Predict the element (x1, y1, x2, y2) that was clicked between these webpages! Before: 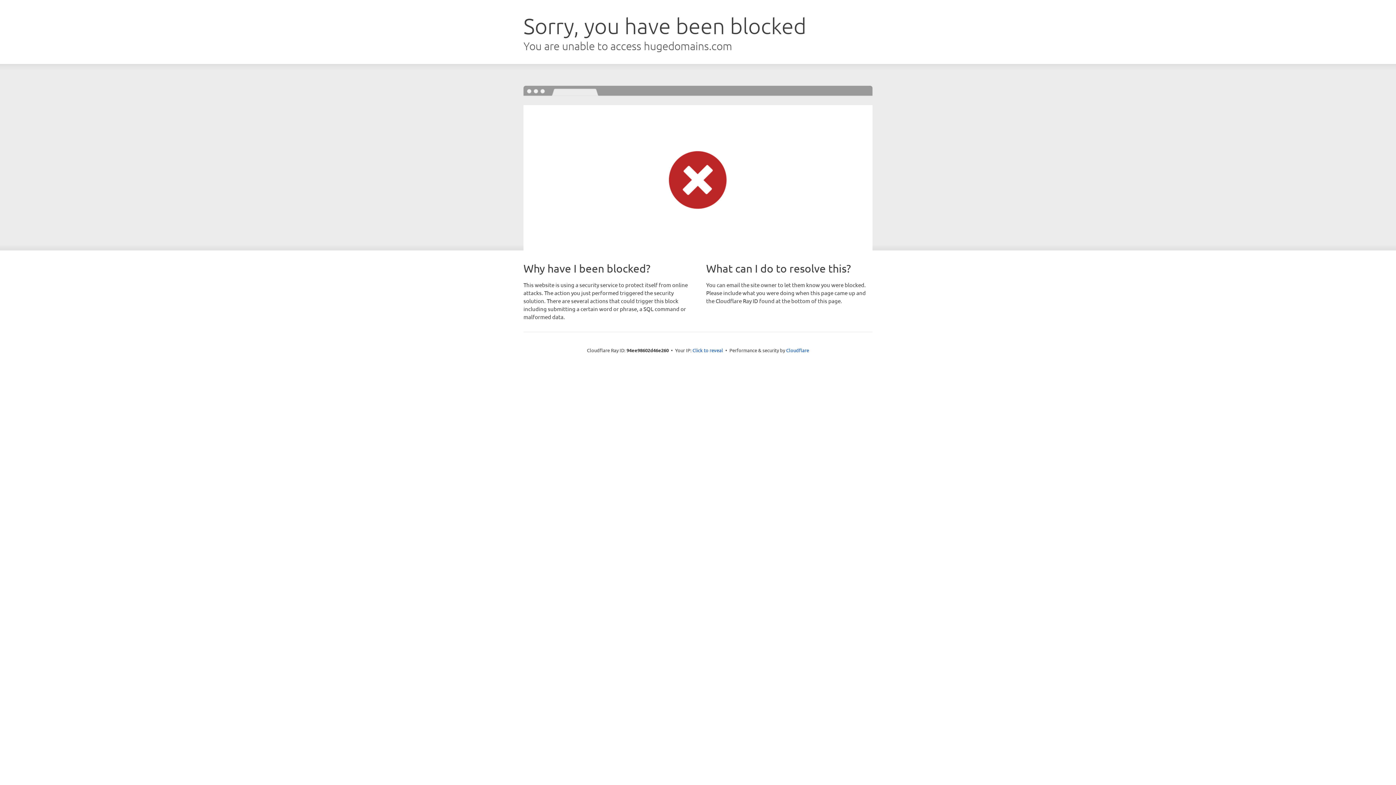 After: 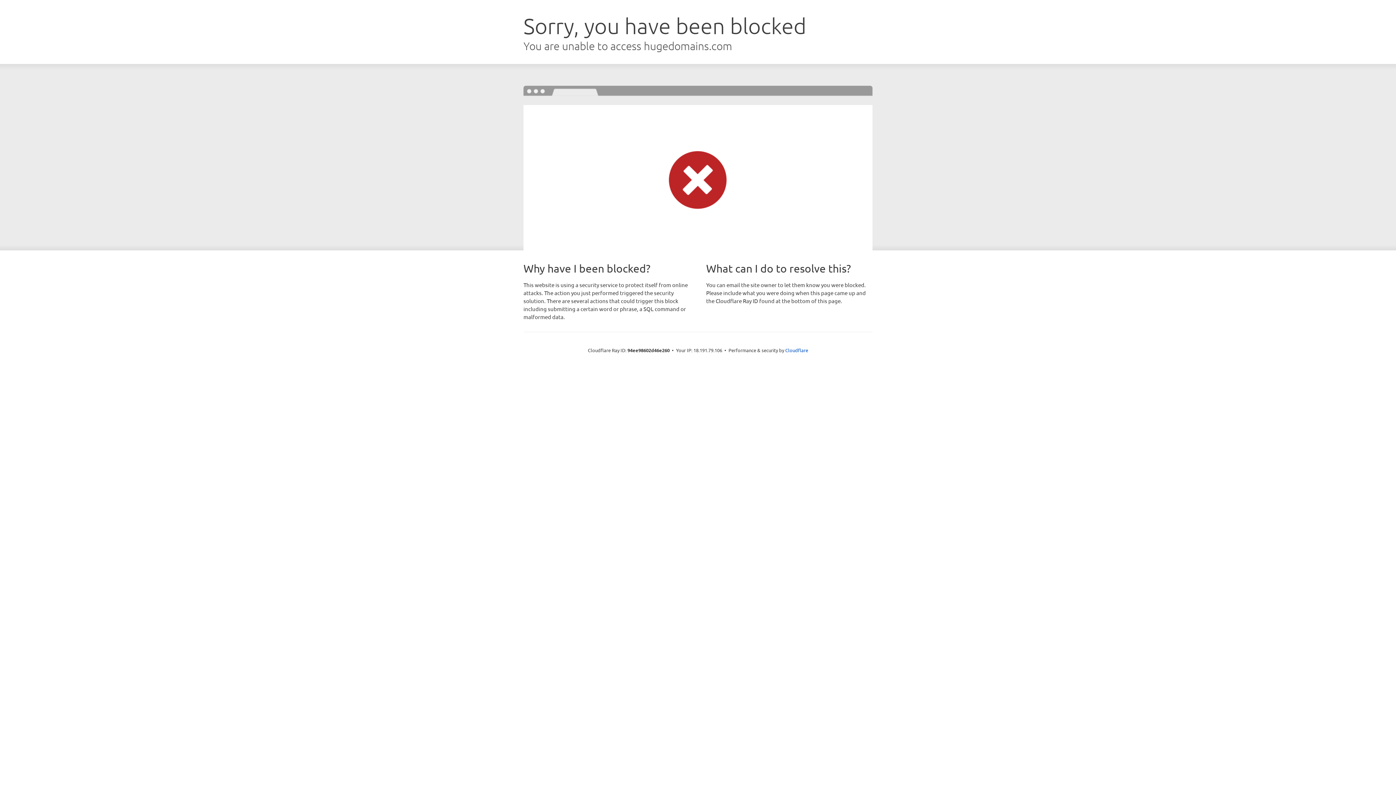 Action: label: Click to reveal bbox: (692, 346, 723, 353)